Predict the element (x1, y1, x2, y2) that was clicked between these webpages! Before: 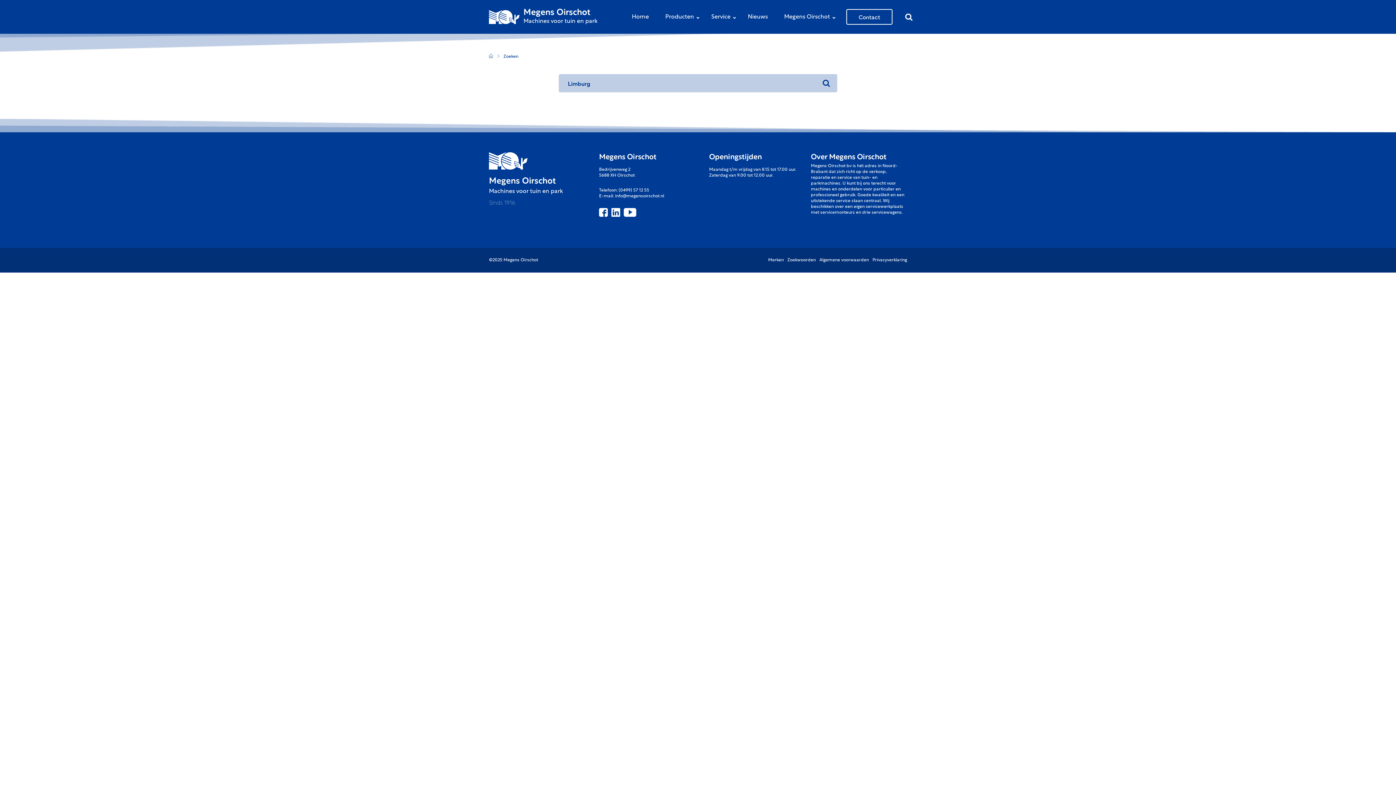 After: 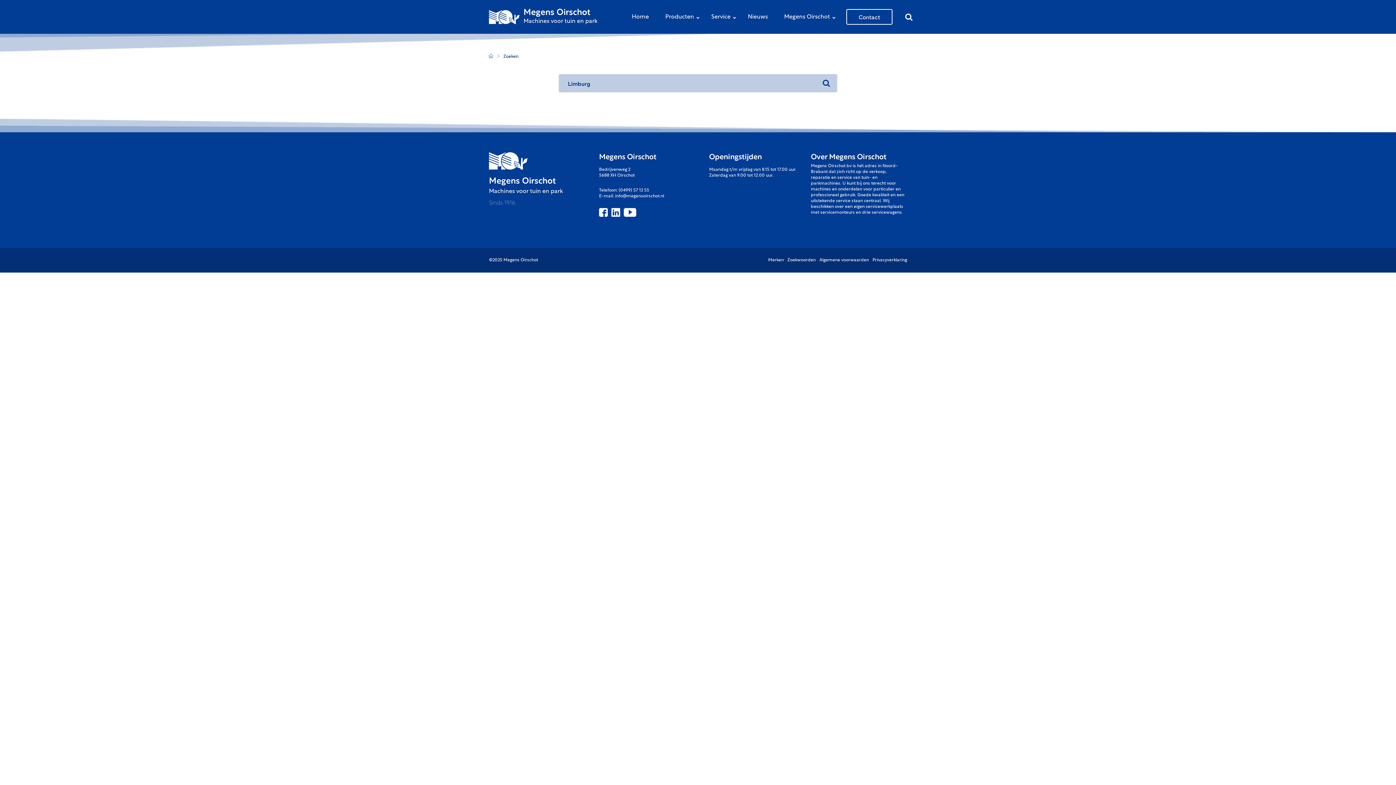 Action: bbox: (618, 188, 649, 192) label: (0499) 57 12 55